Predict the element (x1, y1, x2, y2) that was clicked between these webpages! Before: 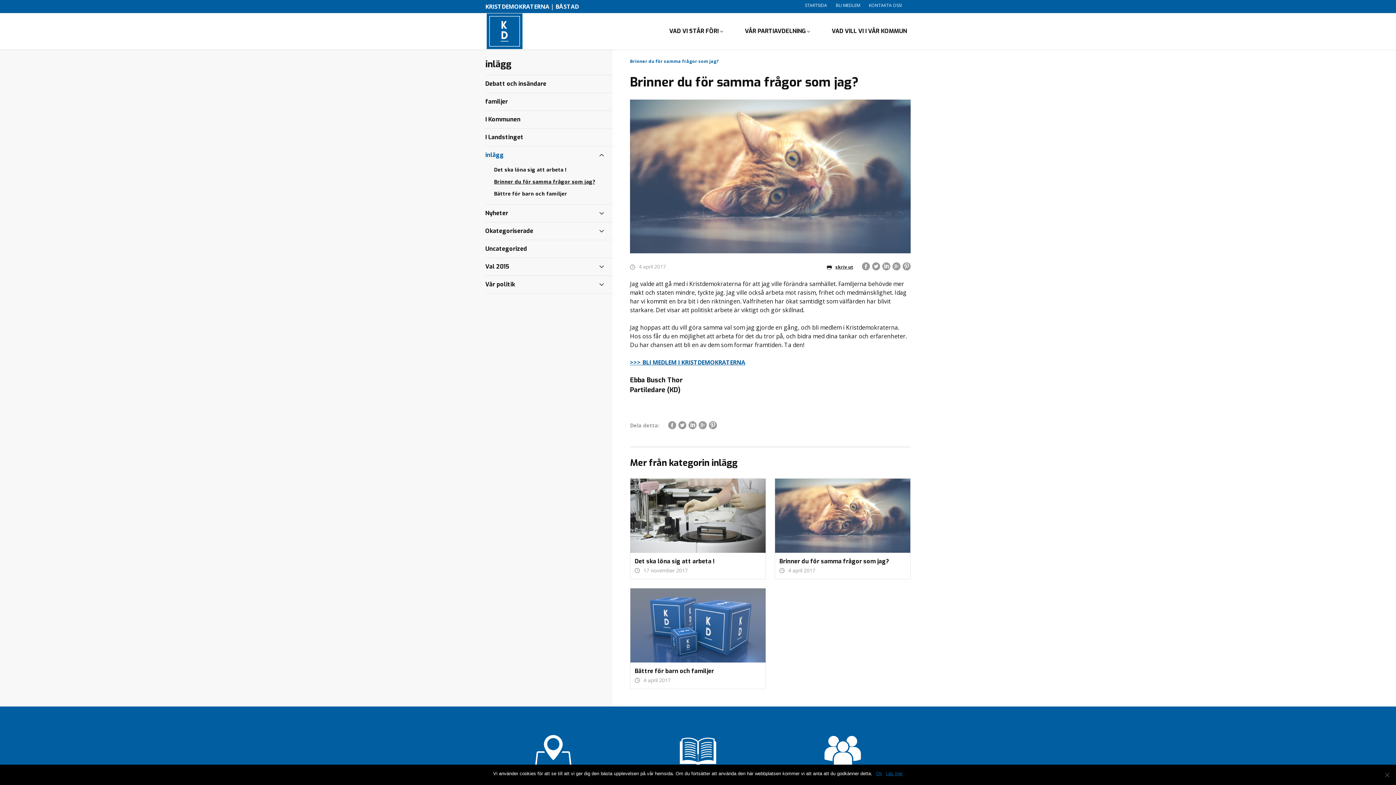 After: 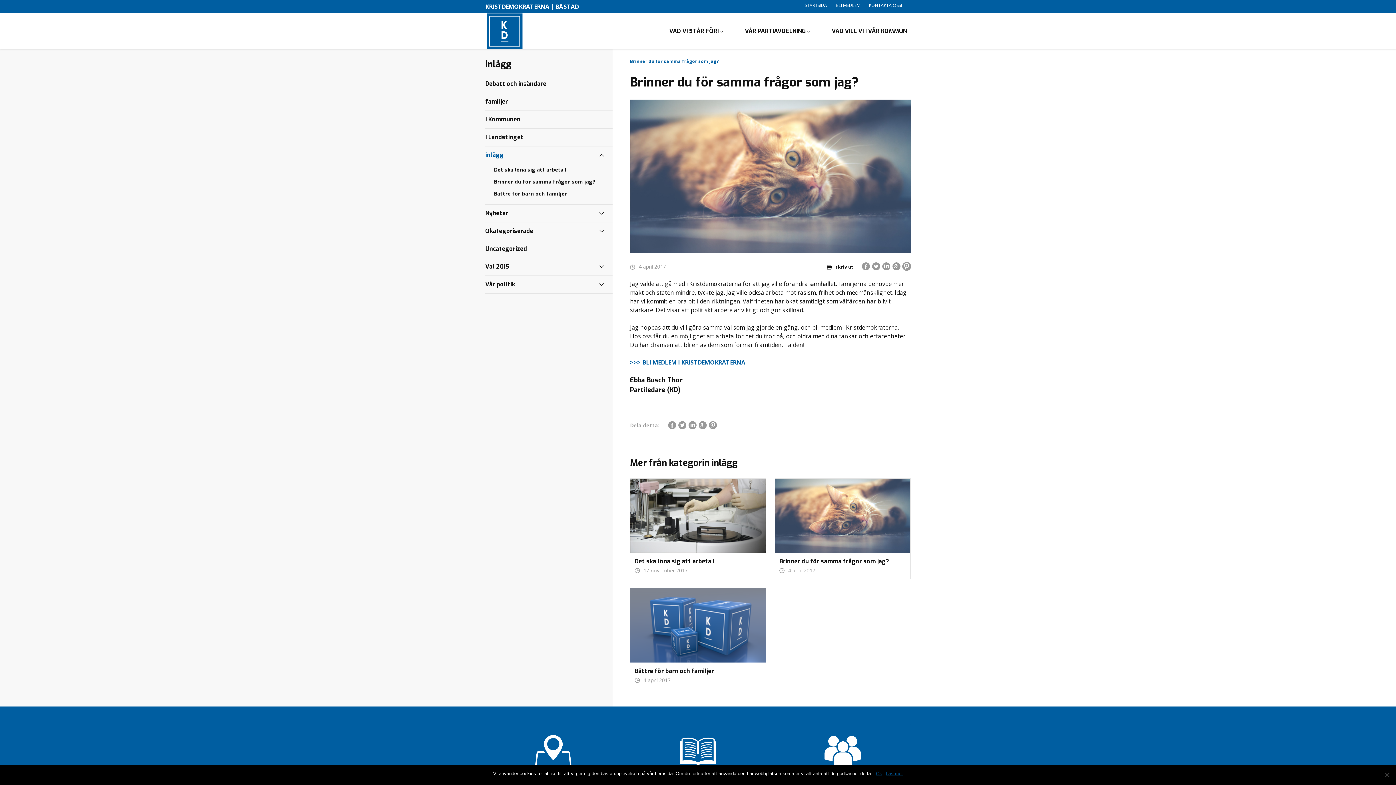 Action: bbox: (902, 262, 910, 270)